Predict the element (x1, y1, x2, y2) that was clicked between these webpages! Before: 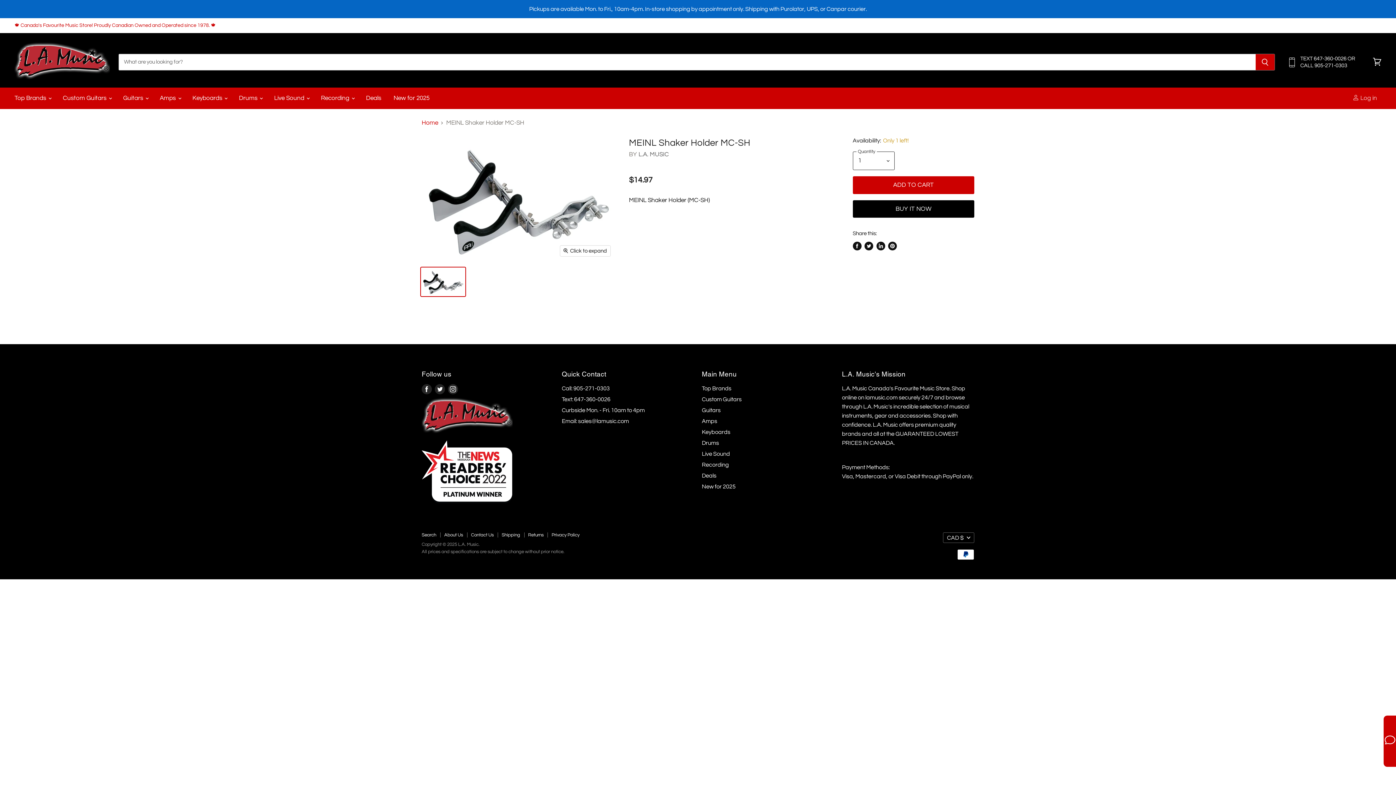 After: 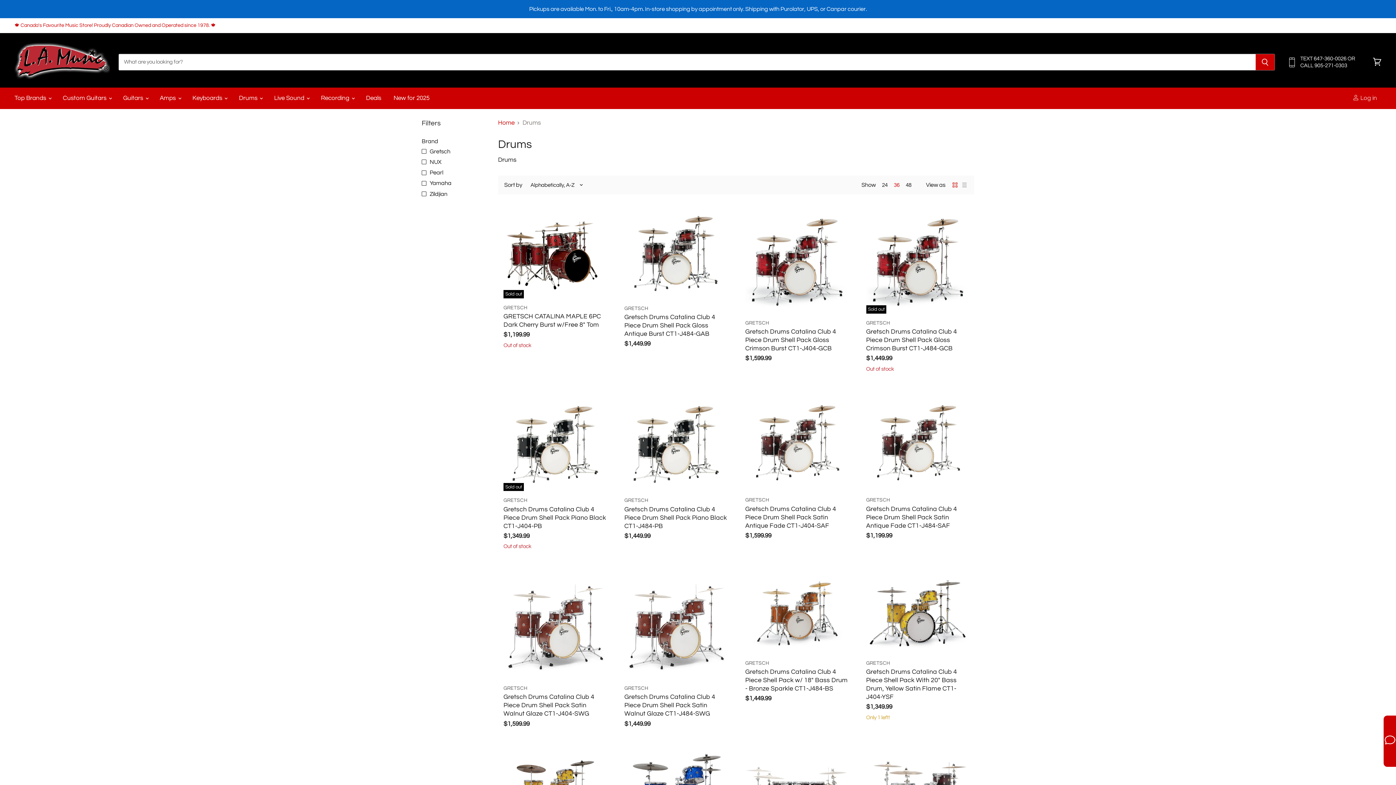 Action: label: Drums  bbox: (233, 90, 267, 106)